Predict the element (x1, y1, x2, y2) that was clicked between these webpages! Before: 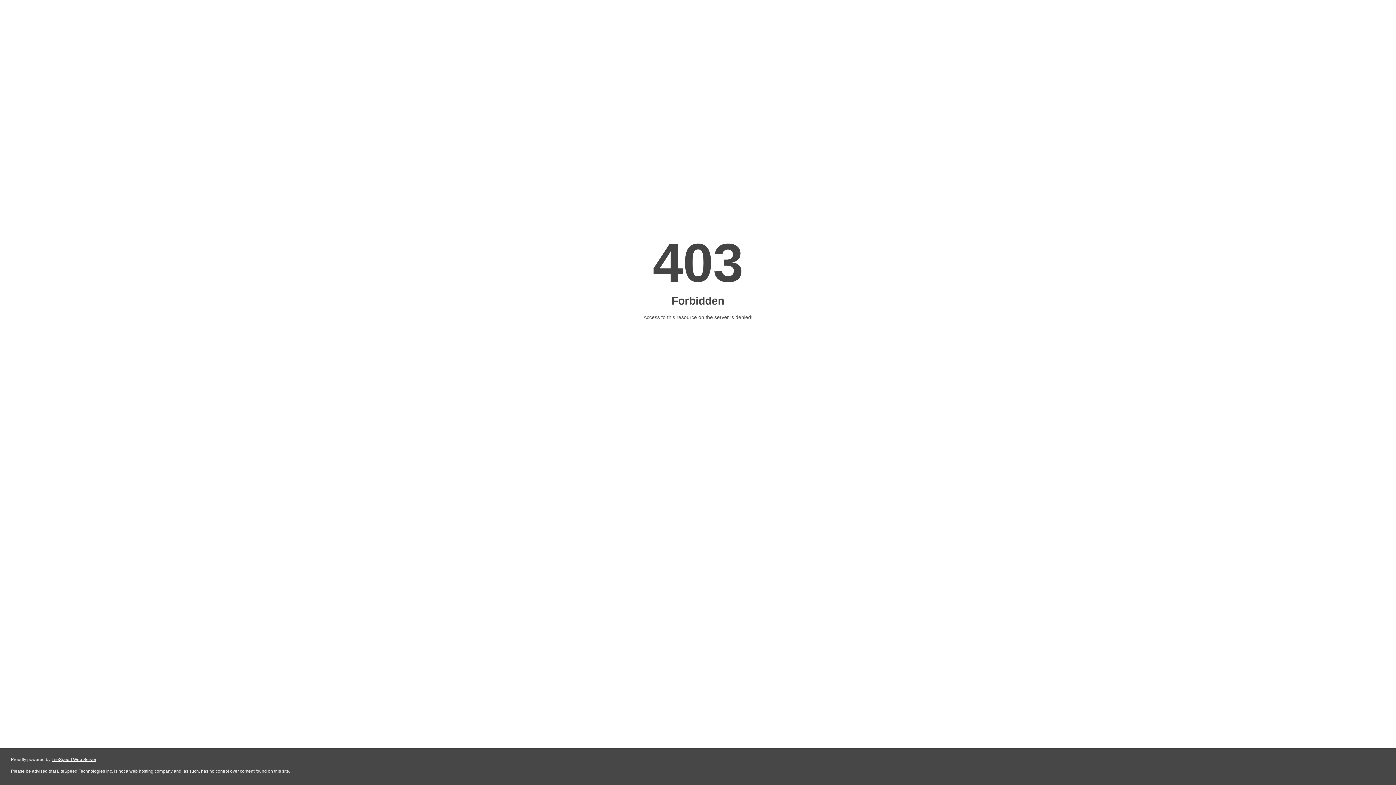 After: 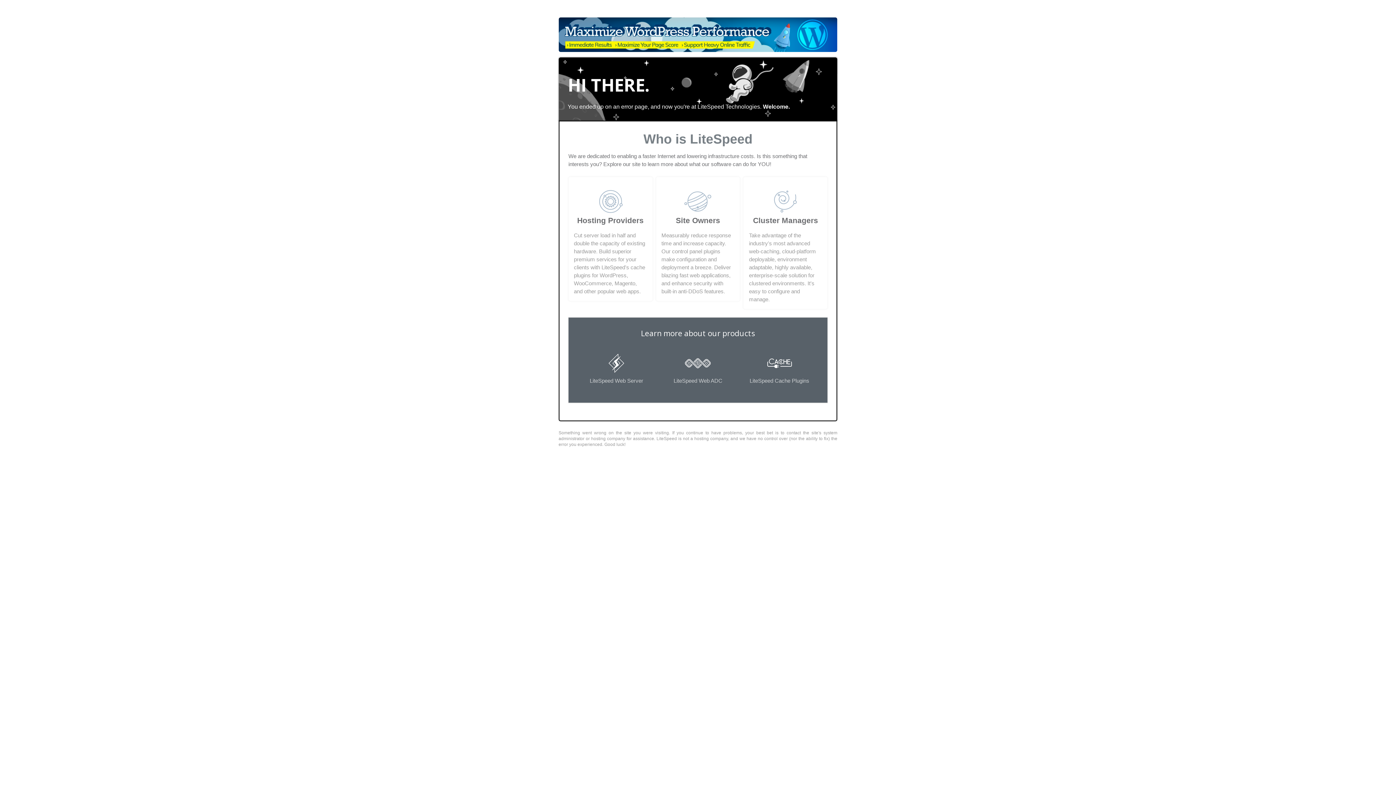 Action: label: LiteSpeed Web Server bbox: (51, 757, 96, 762)